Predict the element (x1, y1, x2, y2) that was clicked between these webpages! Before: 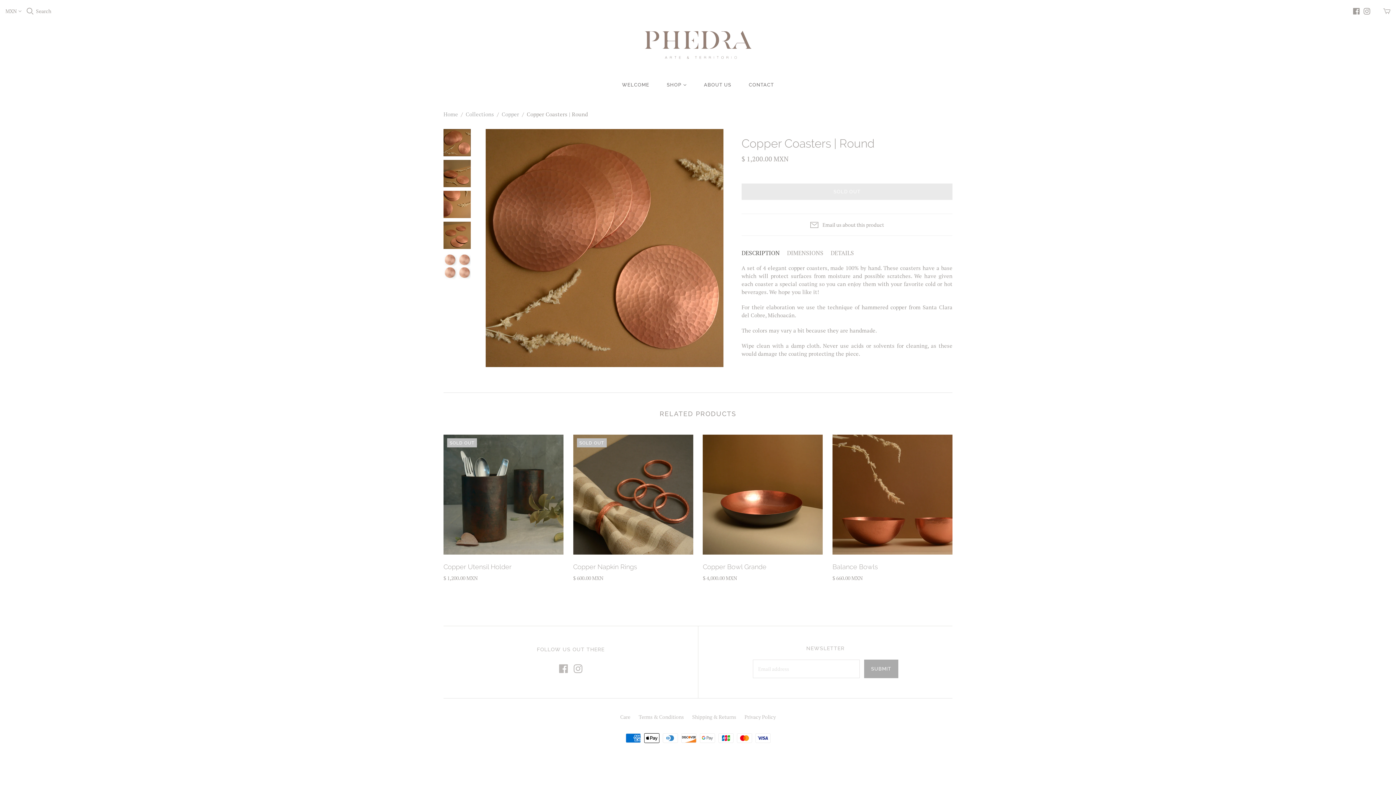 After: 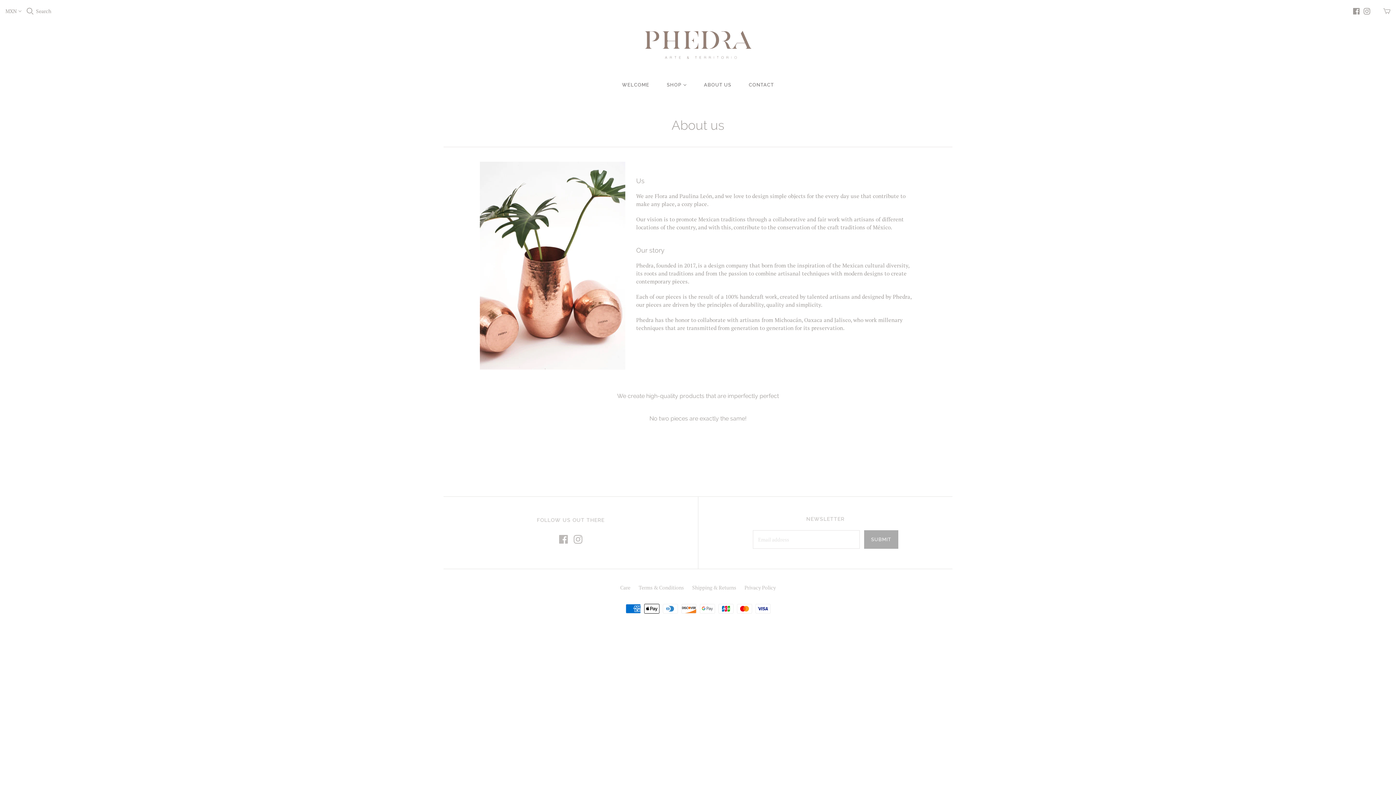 Action: bbox: (695, 74, 740, 95) label: ABOUT US